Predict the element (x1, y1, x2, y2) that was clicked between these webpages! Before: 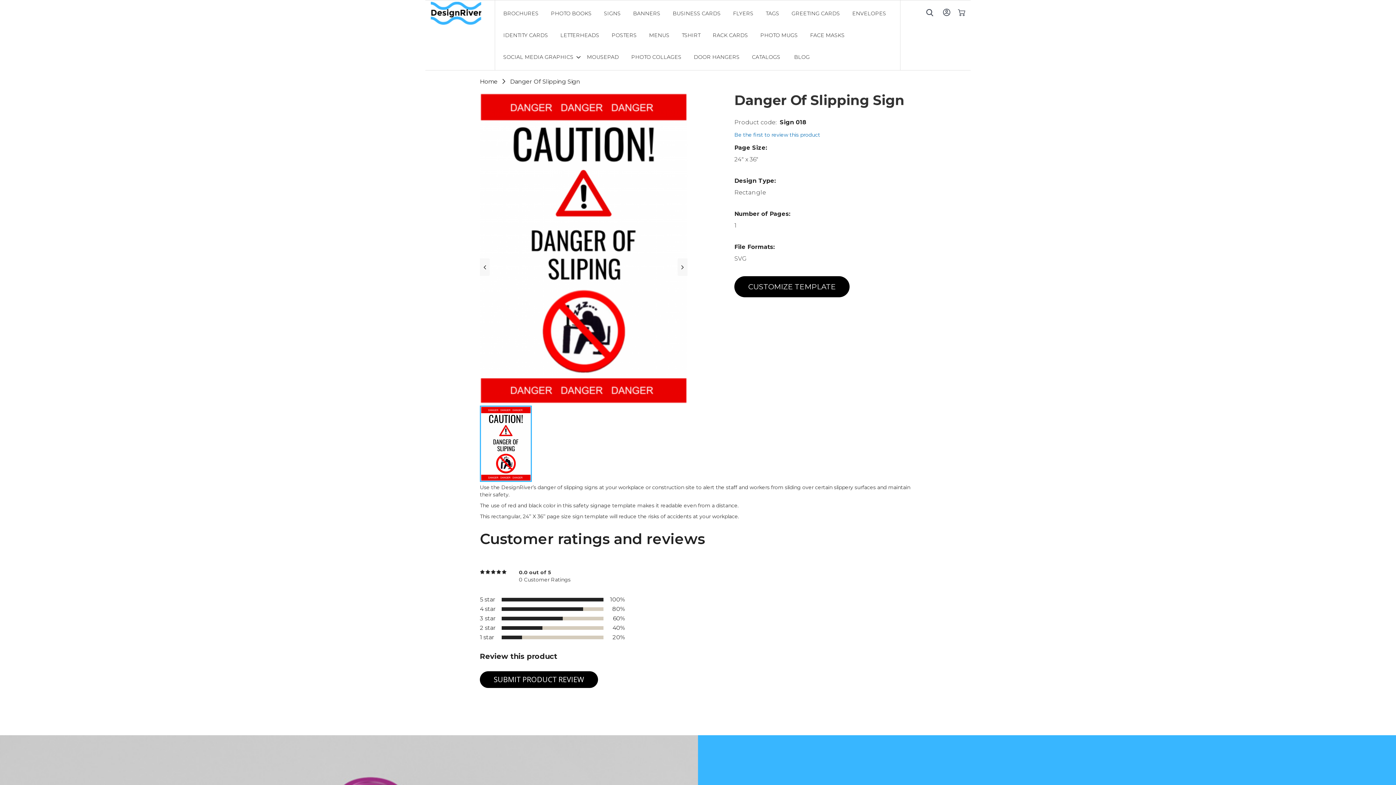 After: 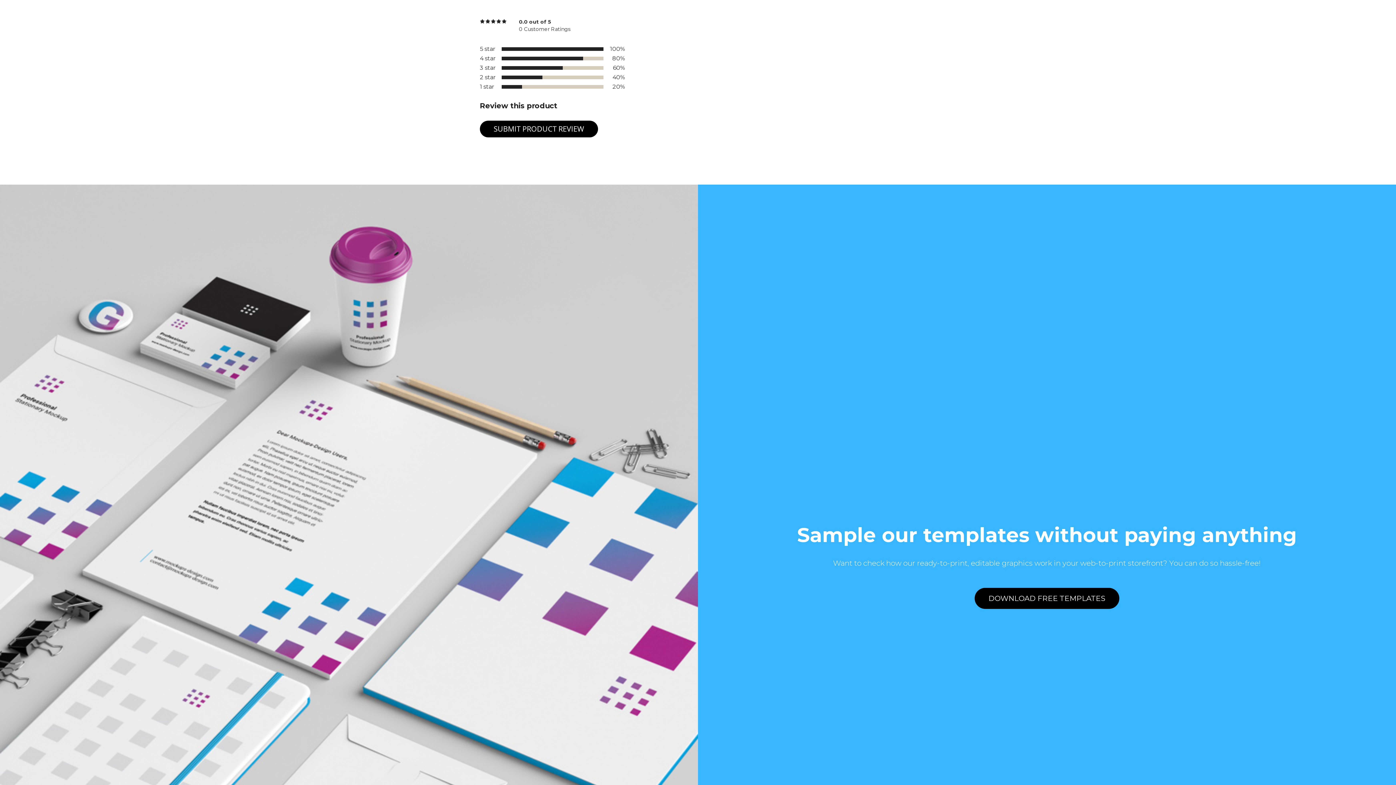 Action: label: Be the first to review this product bbox: (734, 131, 820, 138)